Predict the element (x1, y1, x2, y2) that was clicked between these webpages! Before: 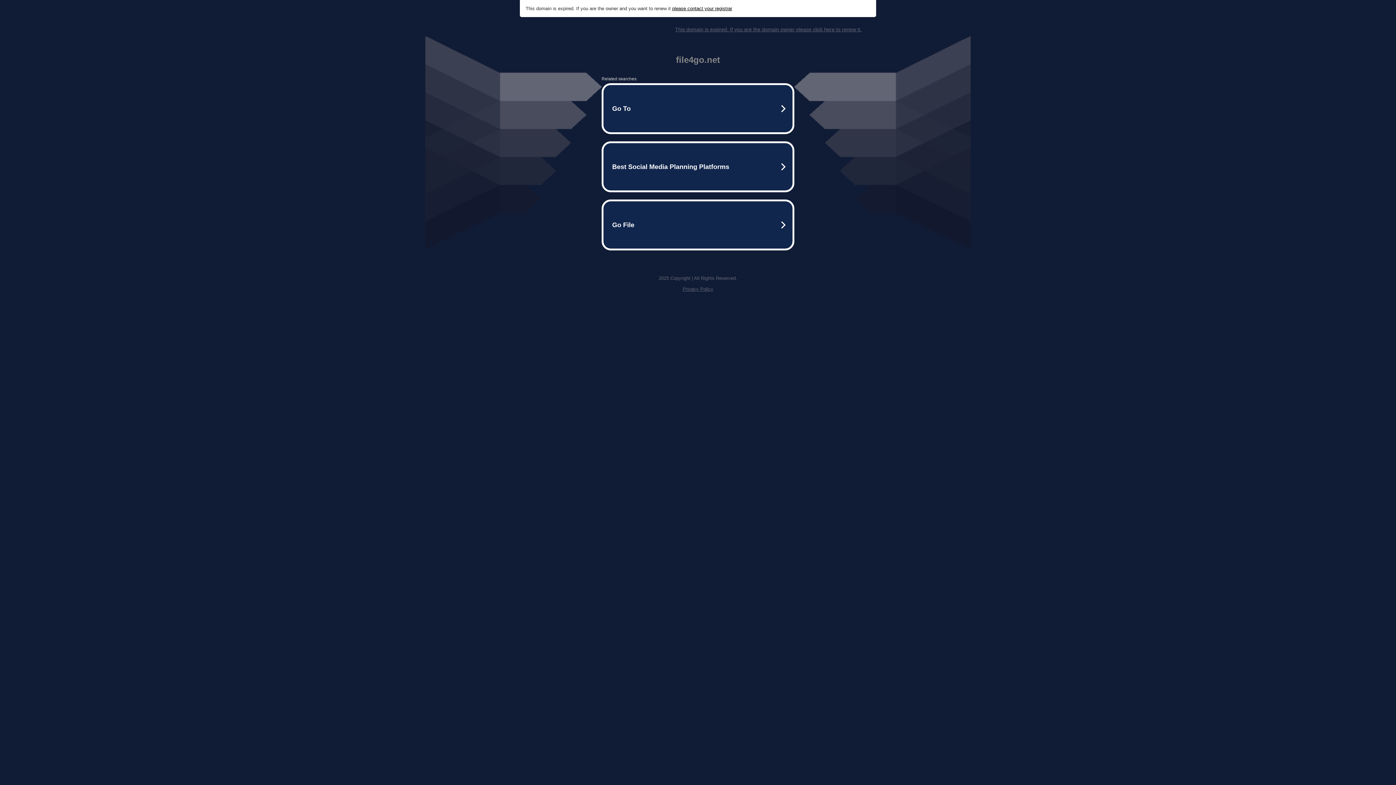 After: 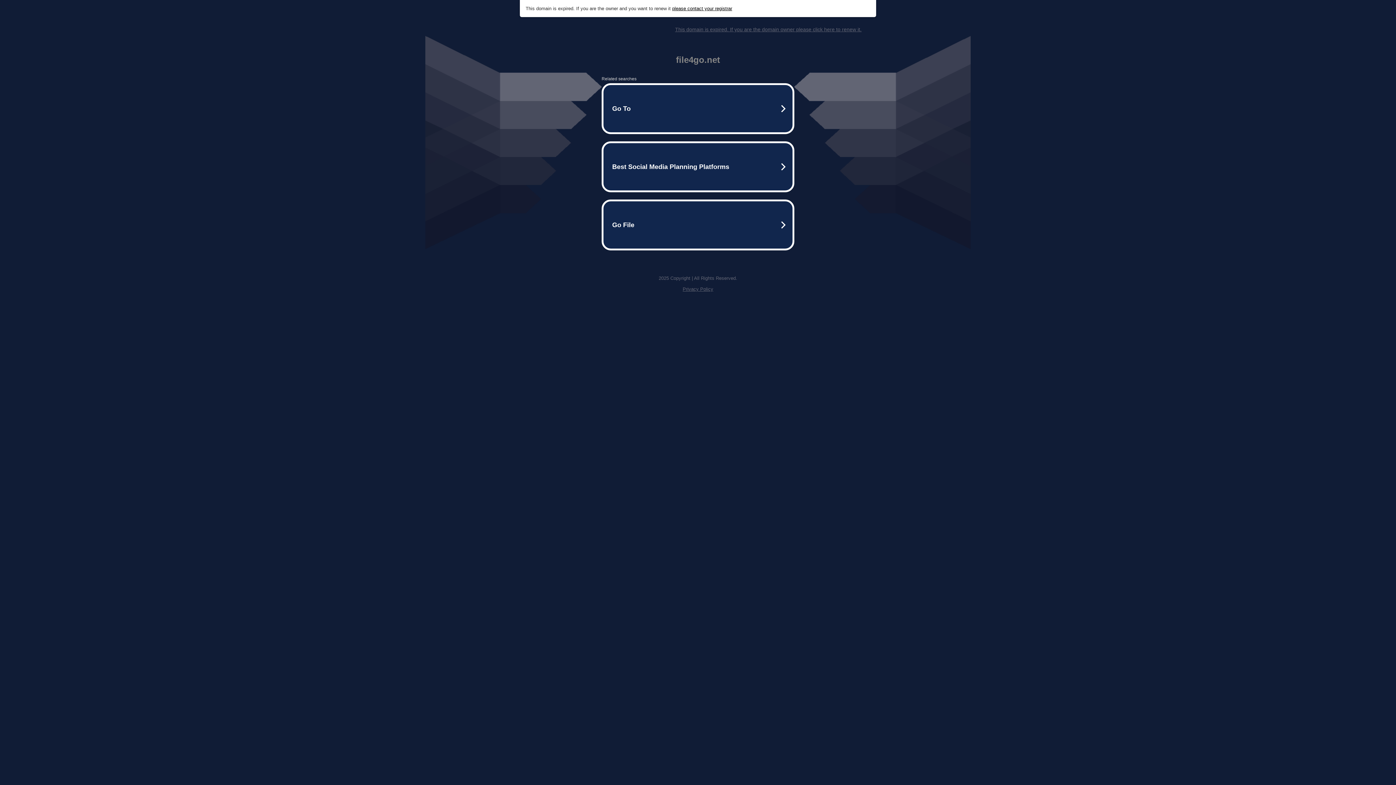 Action: bbox: (682, 286, 713, 292) label: Privacy Policy